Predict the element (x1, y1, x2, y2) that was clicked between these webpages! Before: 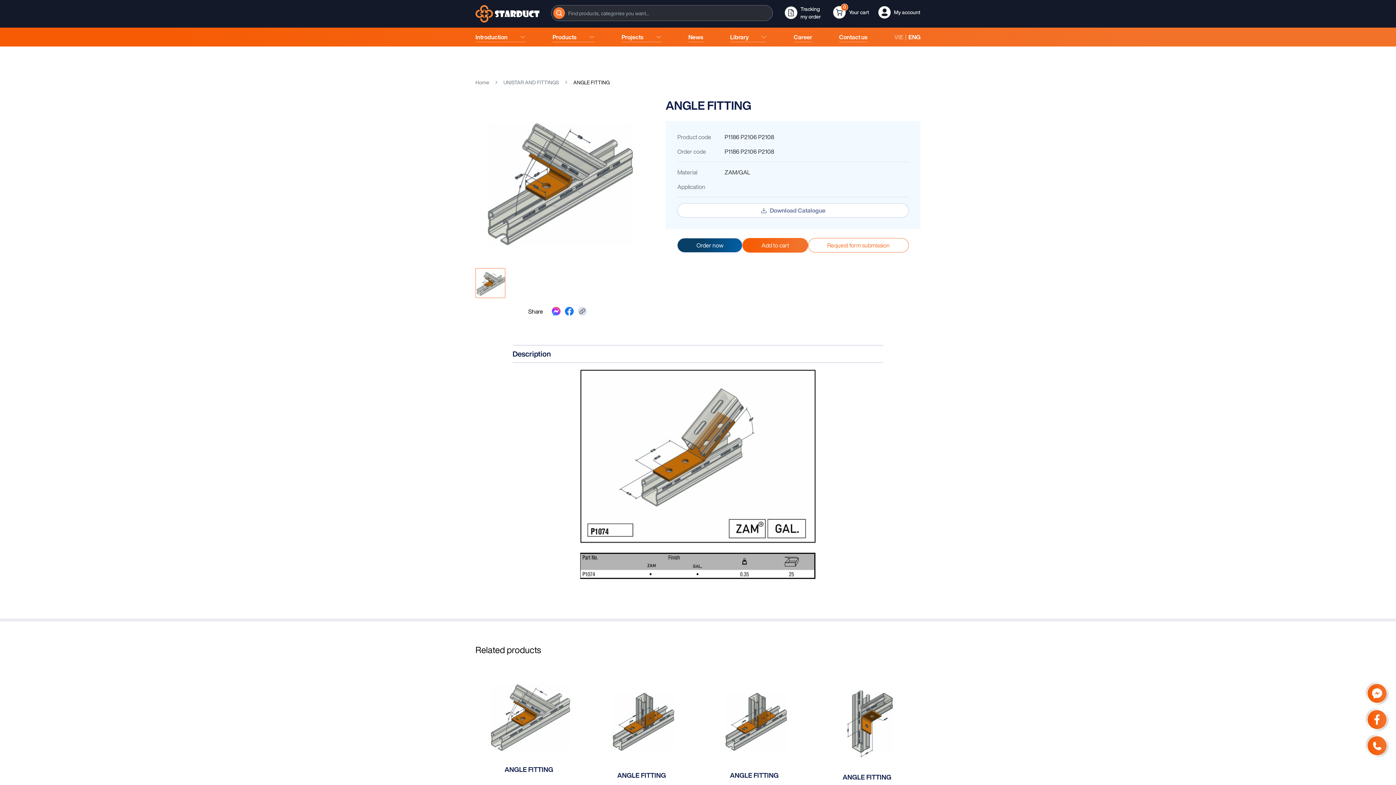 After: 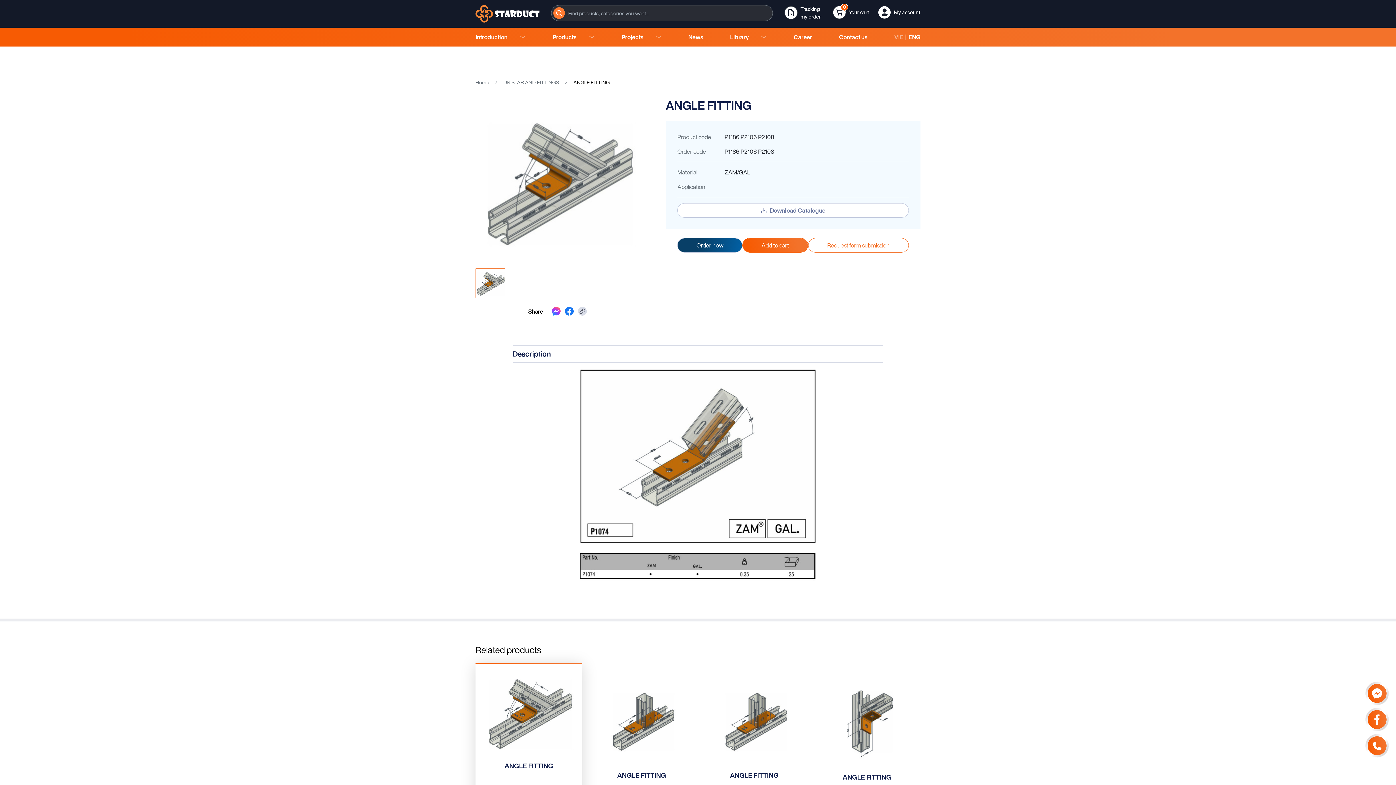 Action: label: ANGLE FITTING bbox: (504, 765, 553, 784)